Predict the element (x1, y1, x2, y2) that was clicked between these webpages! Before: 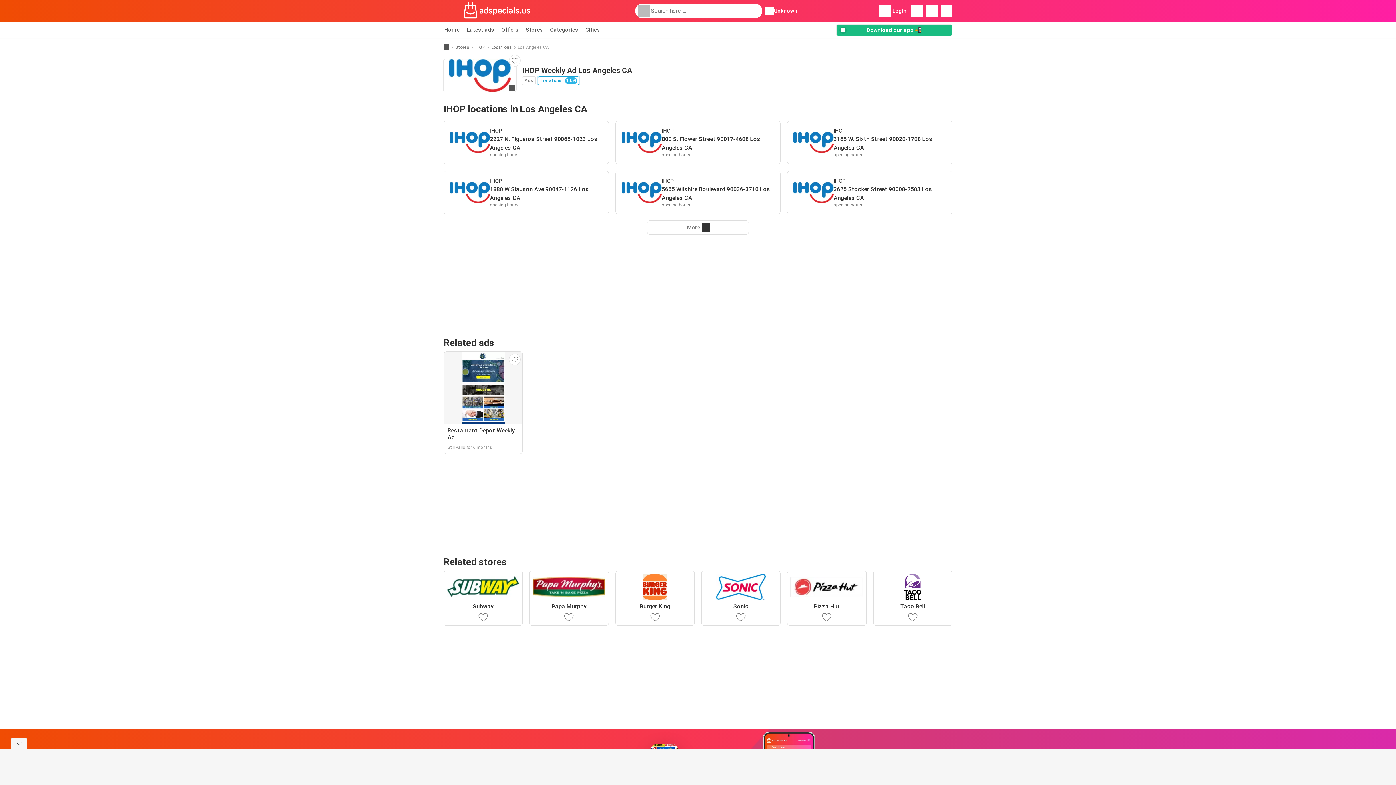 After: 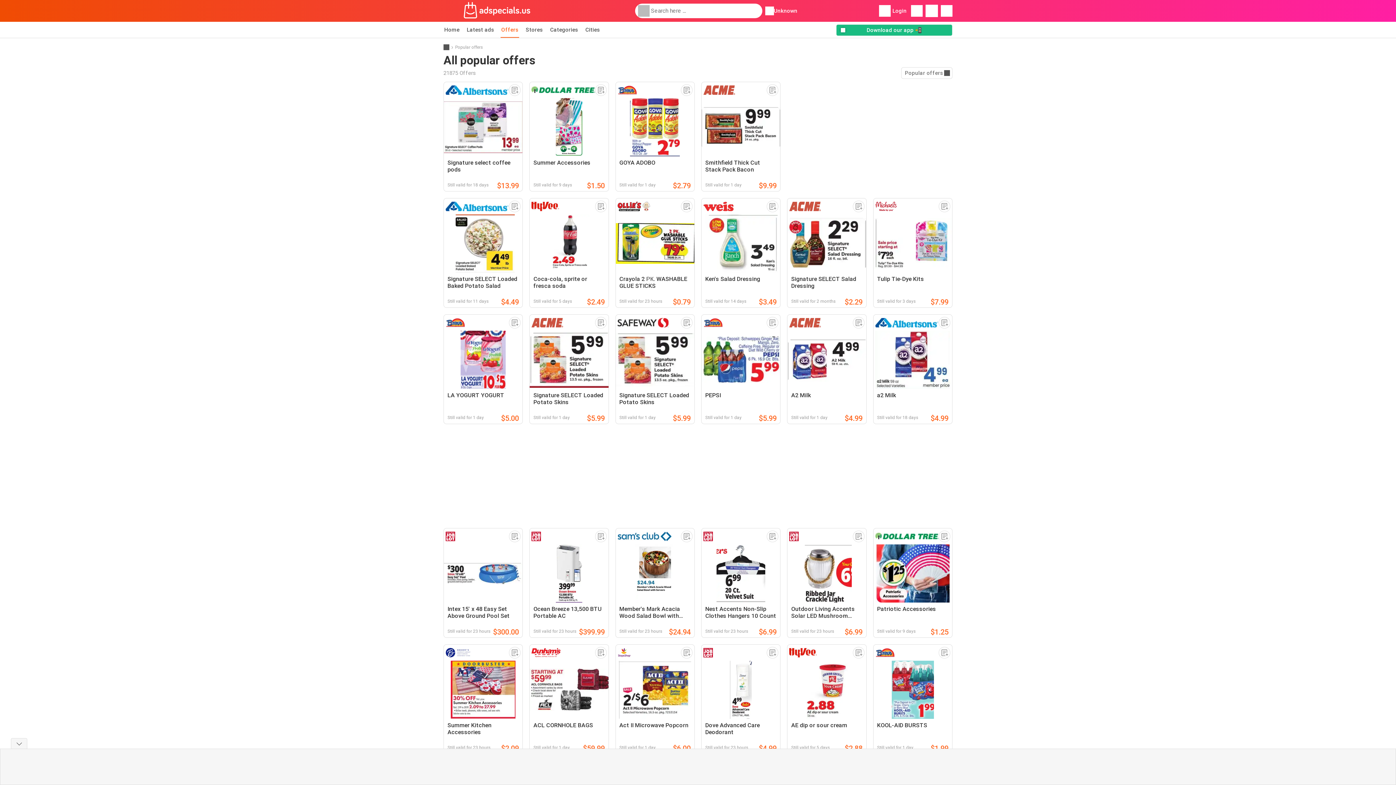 Action: bbox: (500, 21, 519, 37) label: Offers